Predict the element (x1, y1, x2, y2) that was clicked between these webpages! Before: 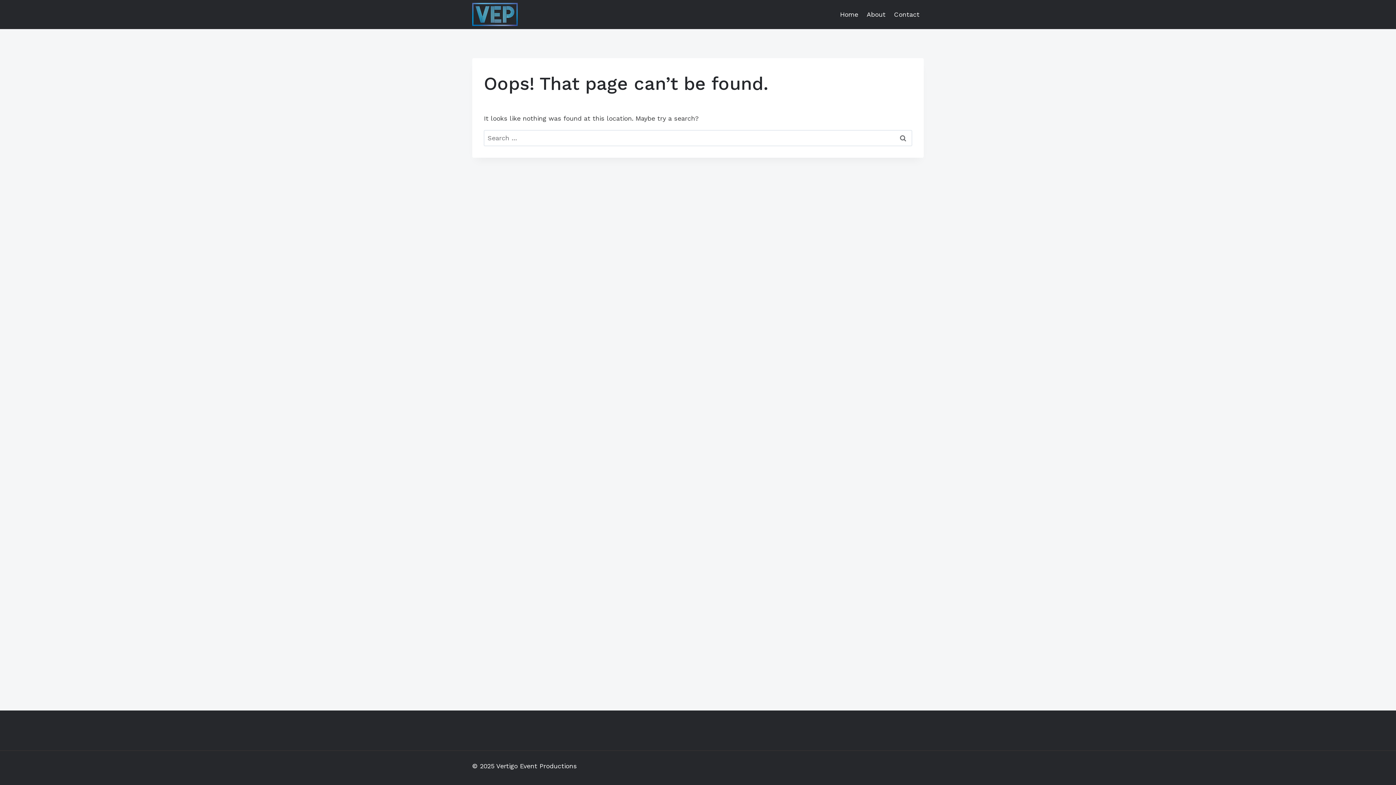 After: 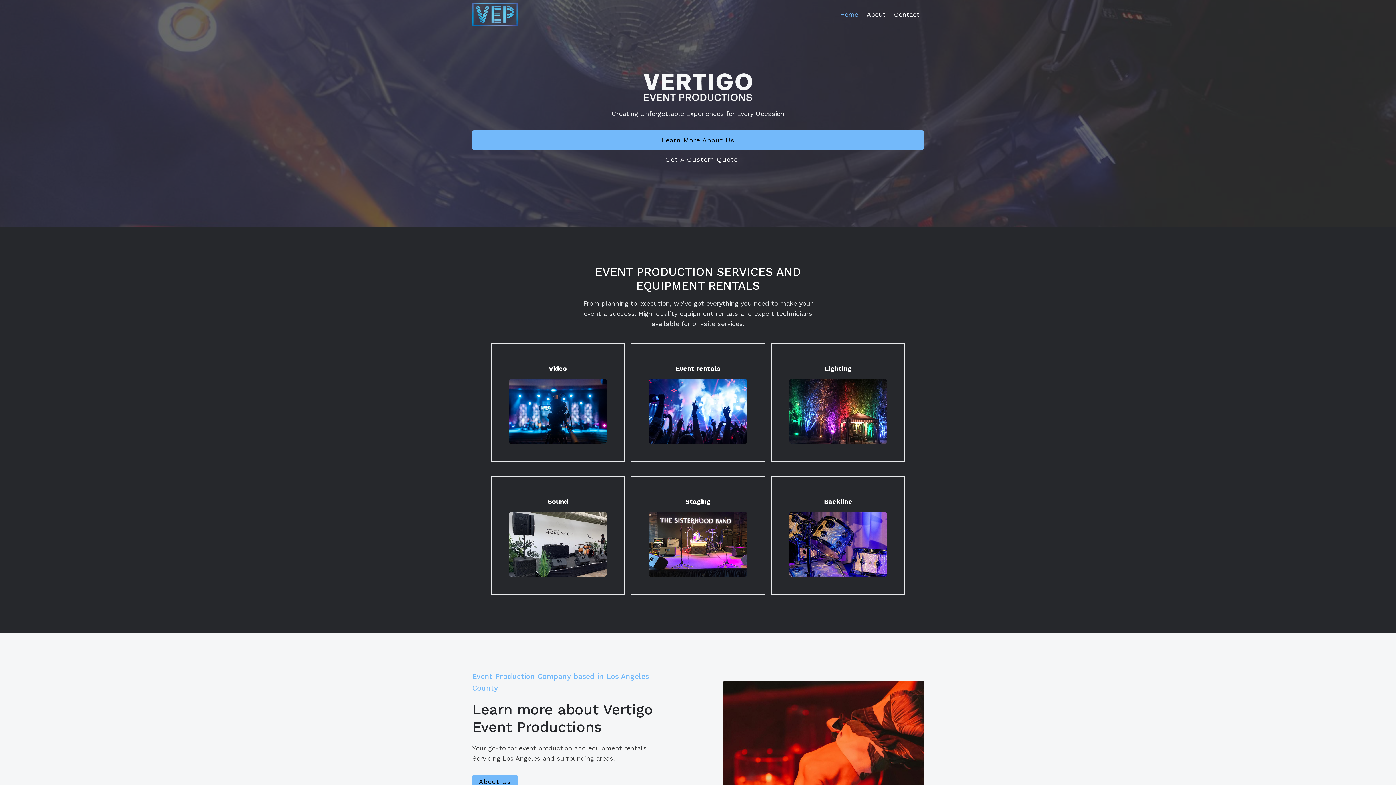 Action: bbox: (472, 2, 517, 26)